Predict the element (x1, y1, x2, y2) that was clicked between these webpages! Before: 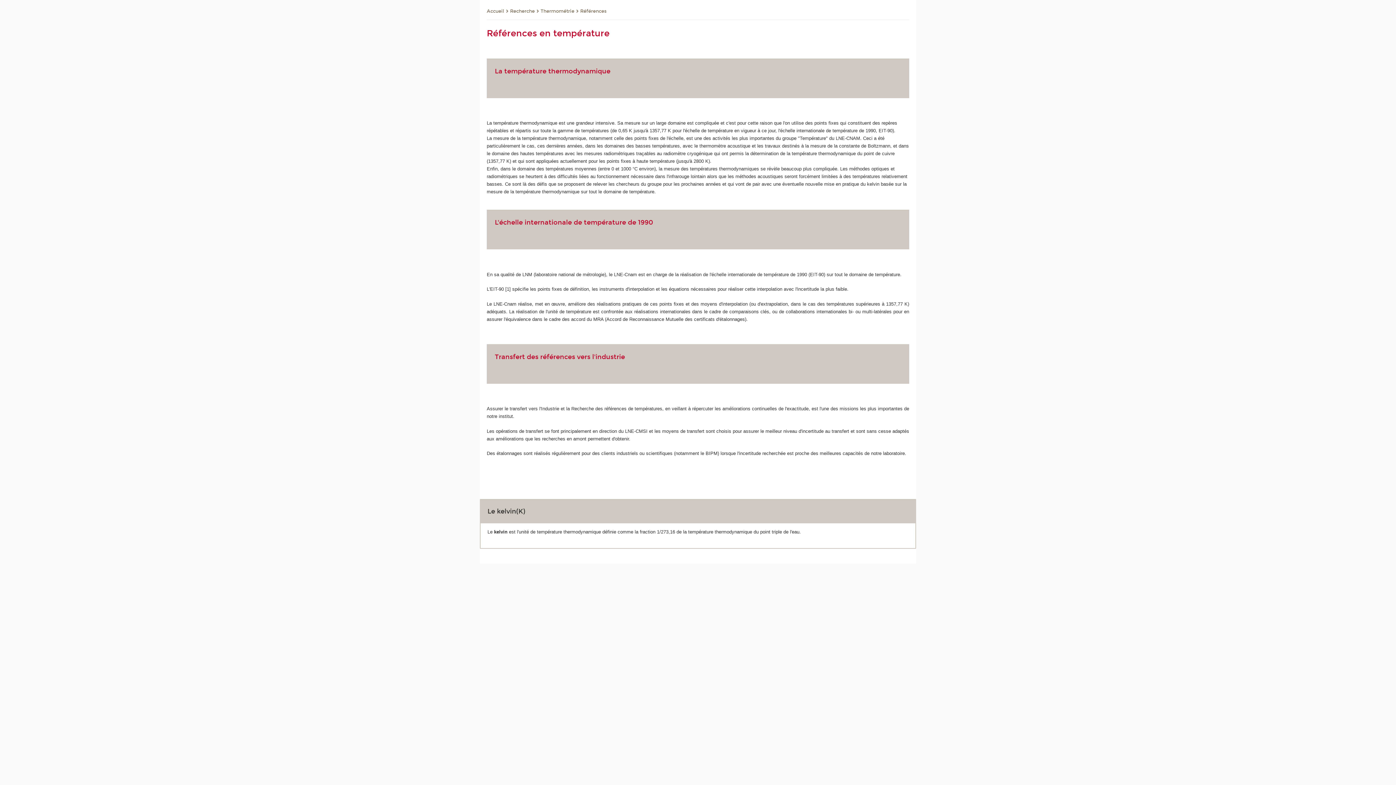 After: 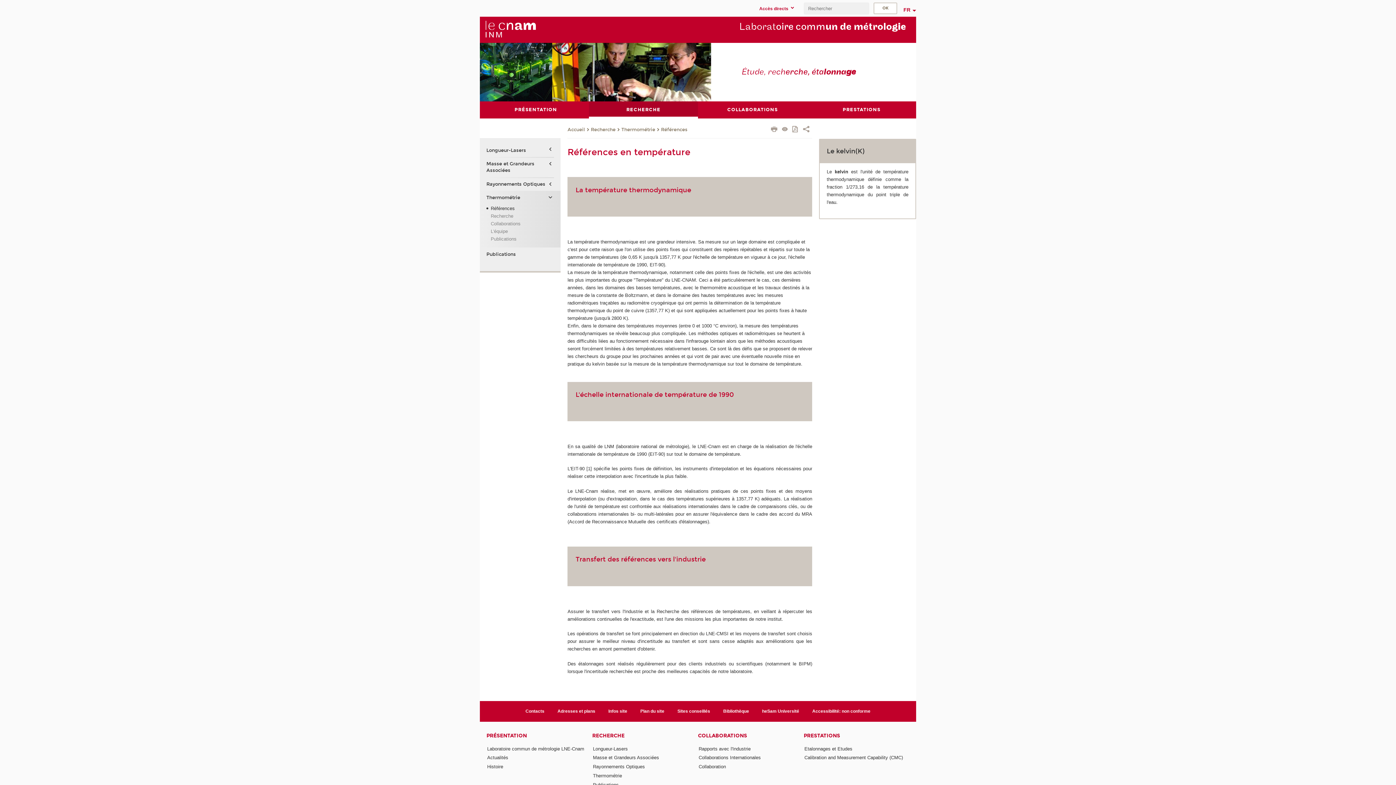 Action: label: Références bbox: (580, 7, 606, 15)